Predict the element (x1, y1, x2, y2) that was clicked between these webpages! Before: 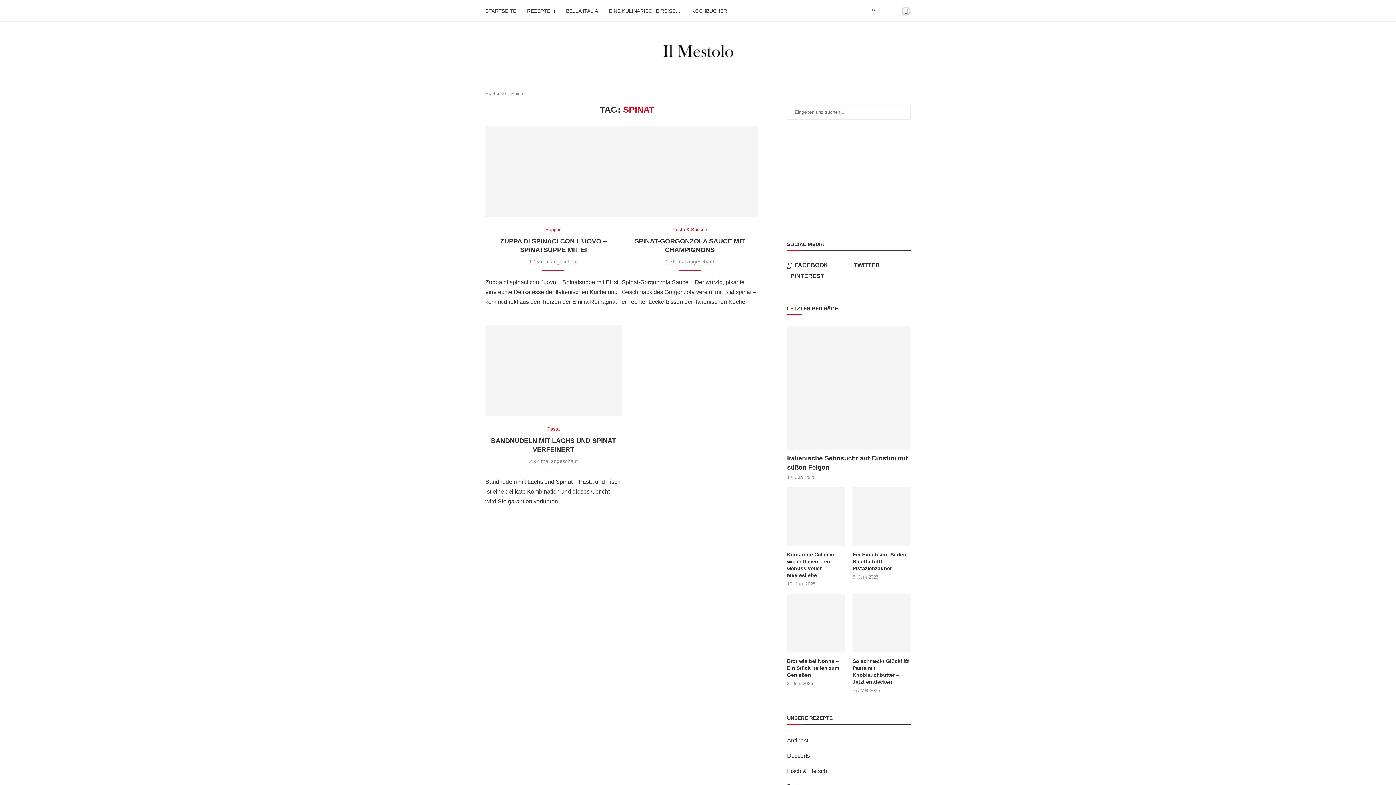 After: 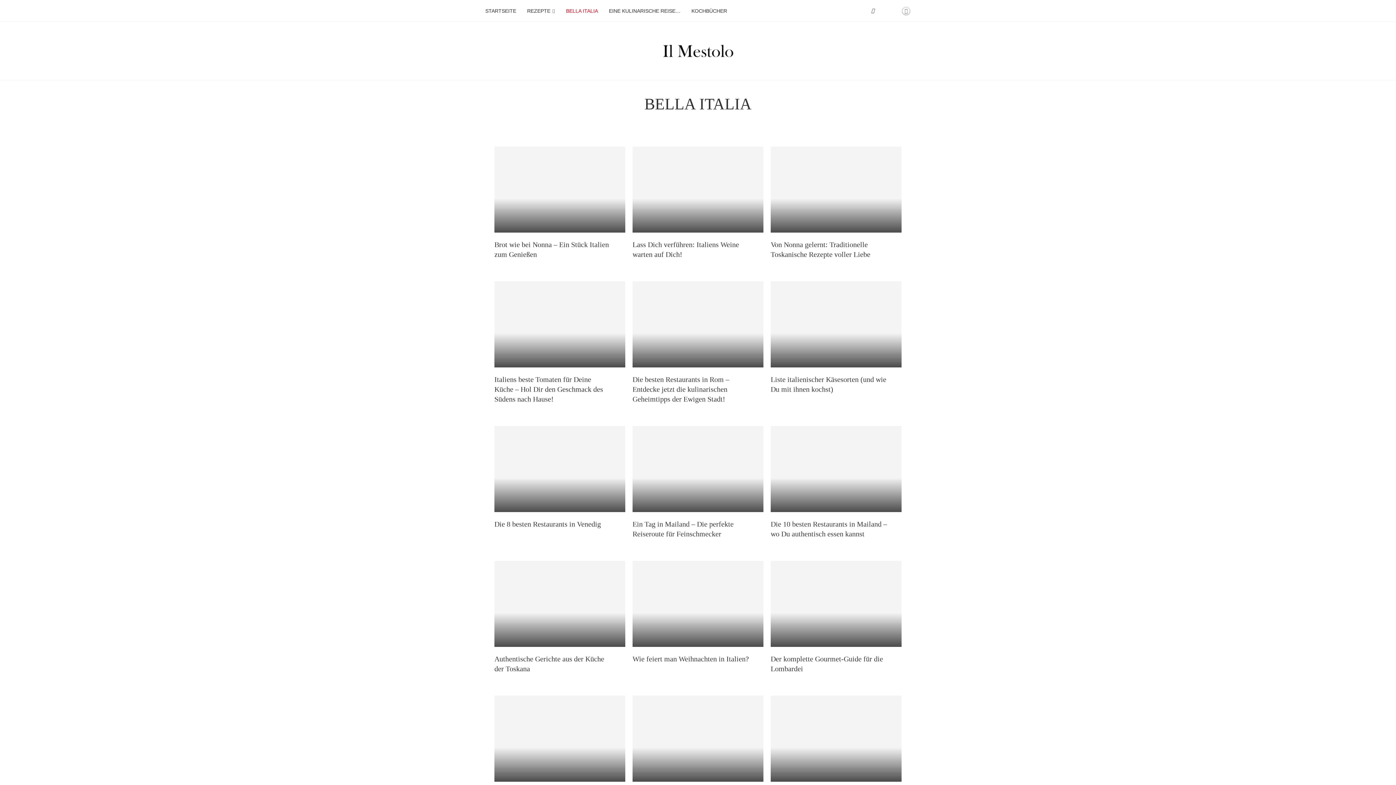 Action: bbox: (566, 0, 598, 21) label: BELLA ITALIA